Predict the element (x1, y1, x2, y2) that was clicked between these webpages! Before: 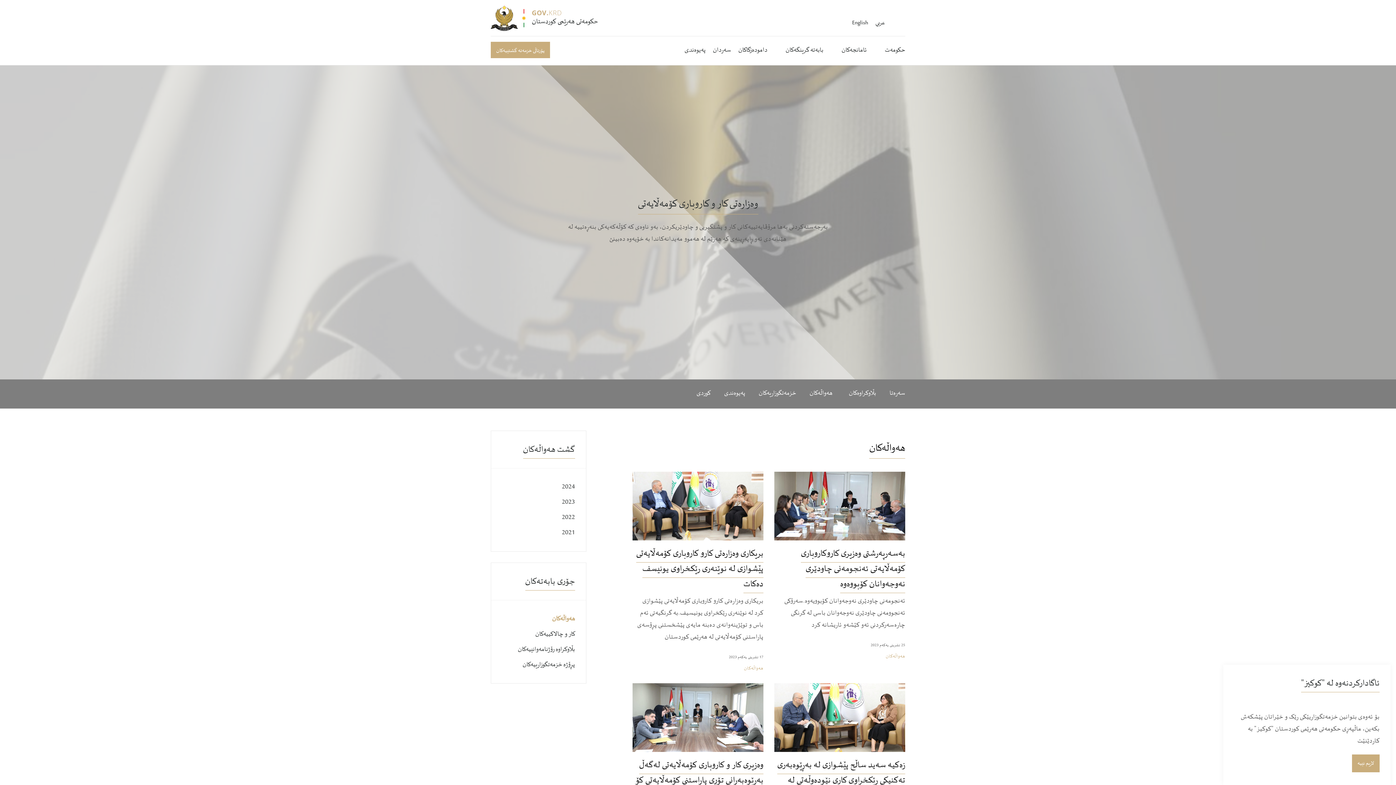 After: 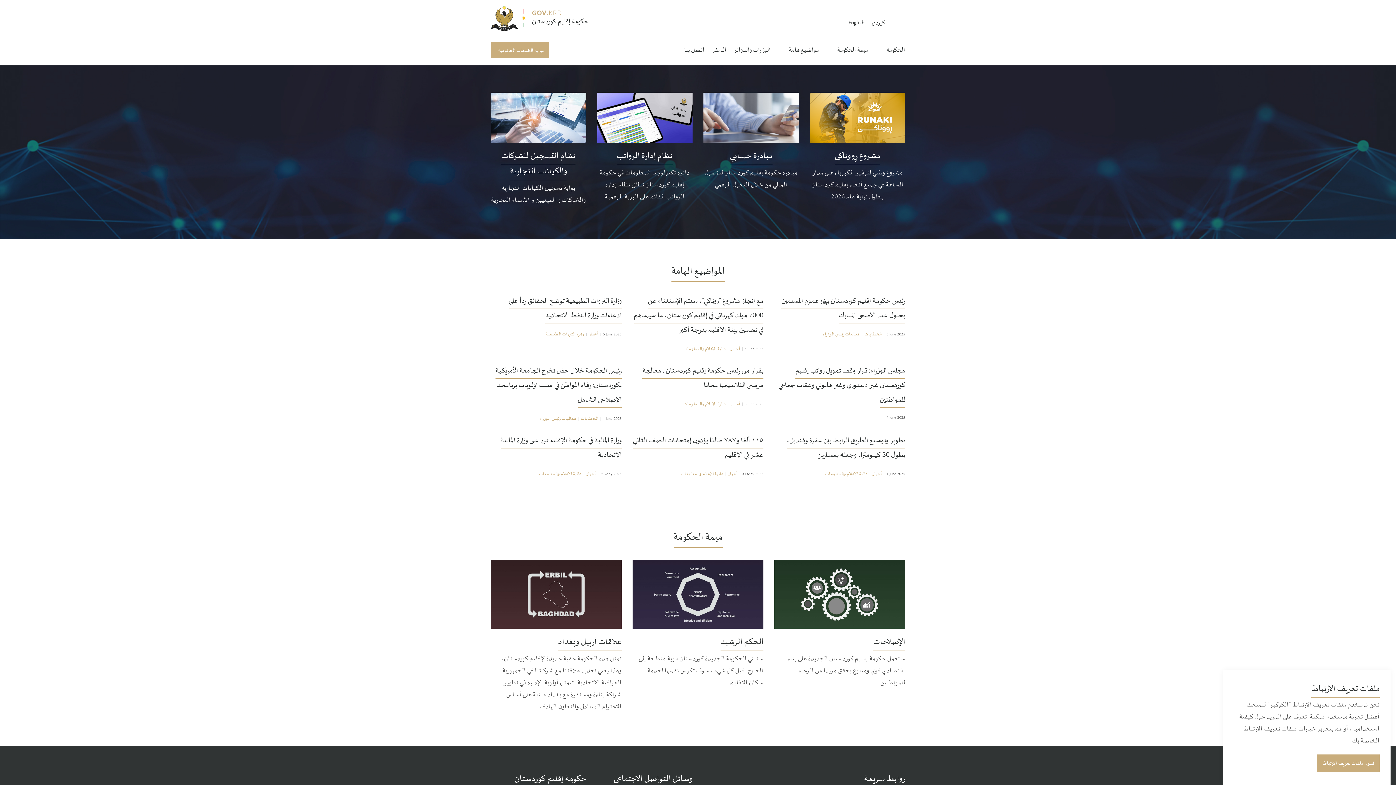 Action: label: عربي bbox: (875, 14, 885, 29)